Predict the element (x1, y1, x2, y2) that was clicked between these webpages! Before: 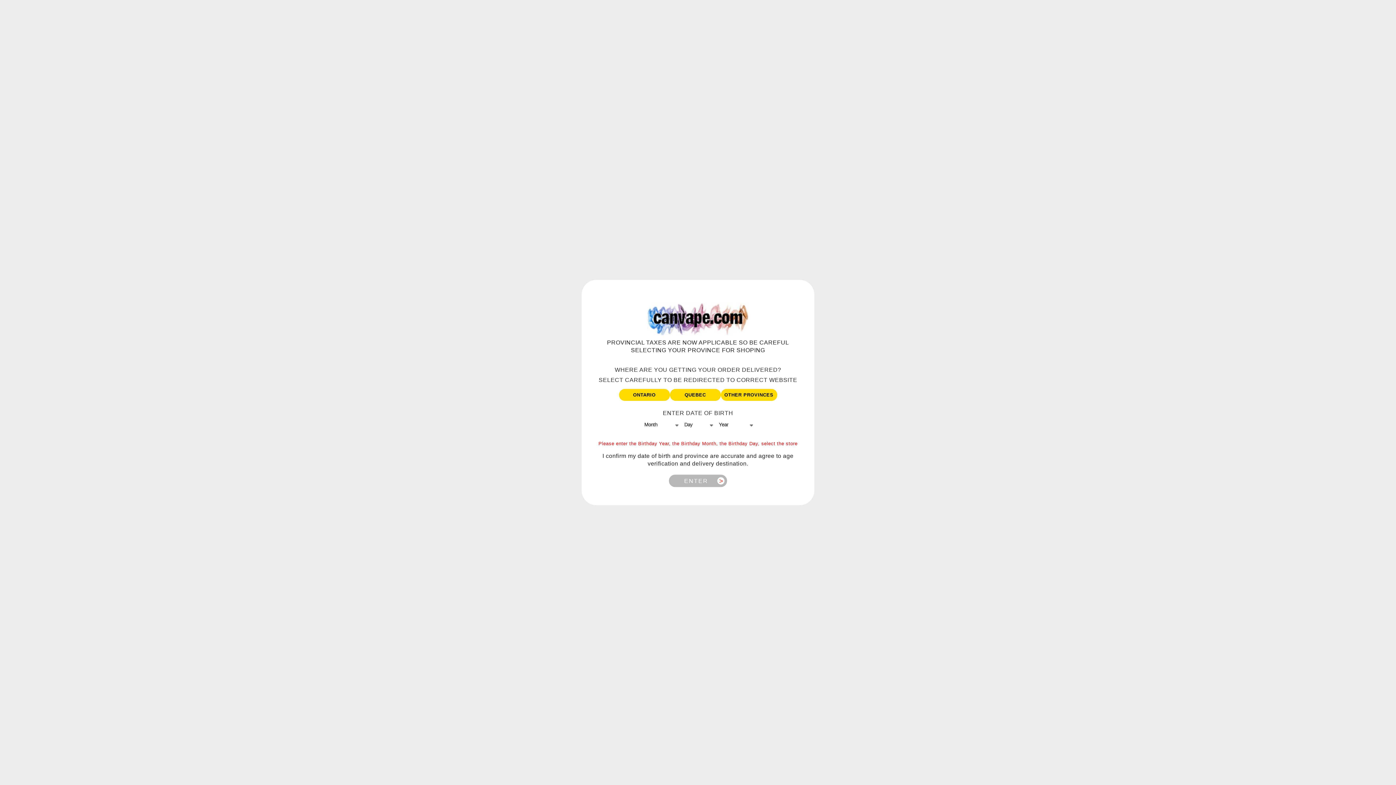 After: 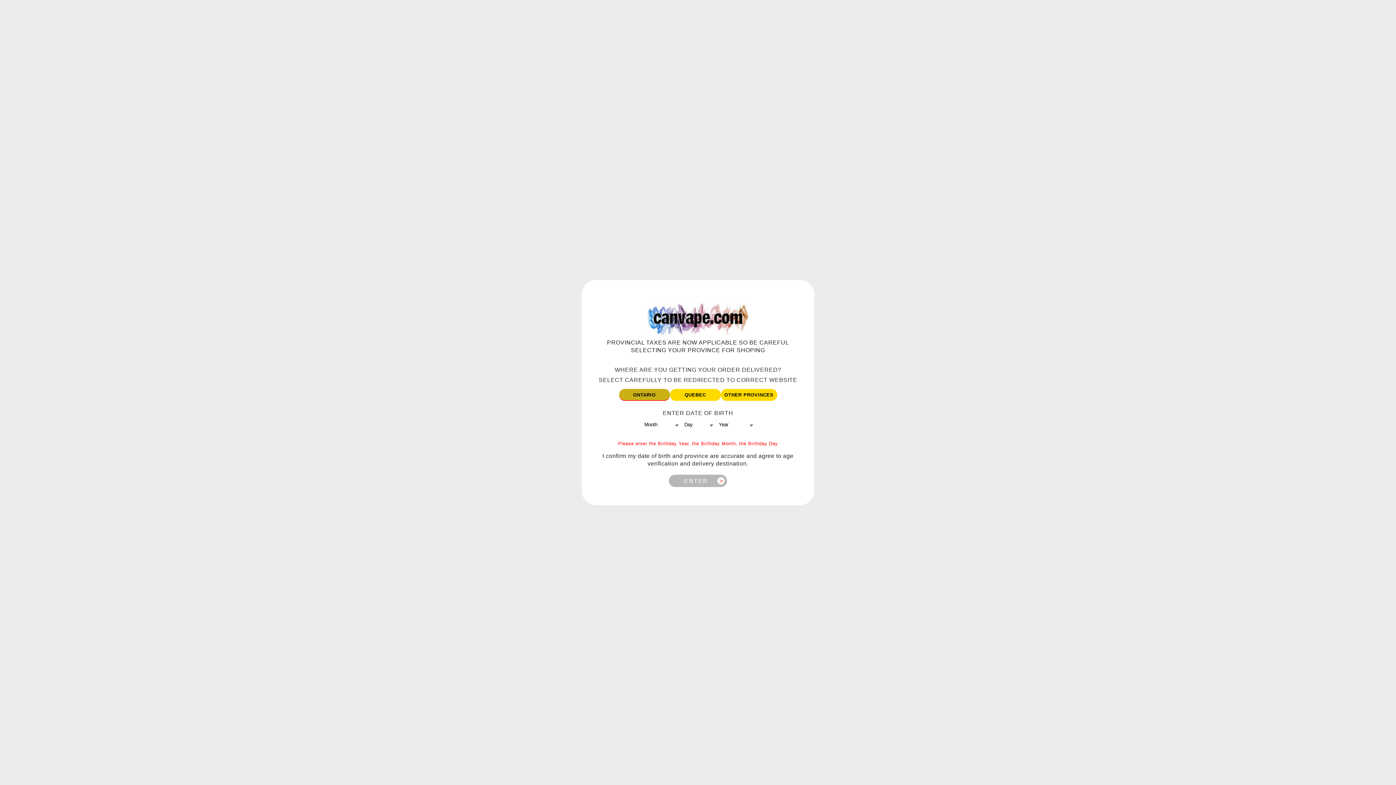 Action: bbox: (619, 389, 670, 401) label: ONTARIO